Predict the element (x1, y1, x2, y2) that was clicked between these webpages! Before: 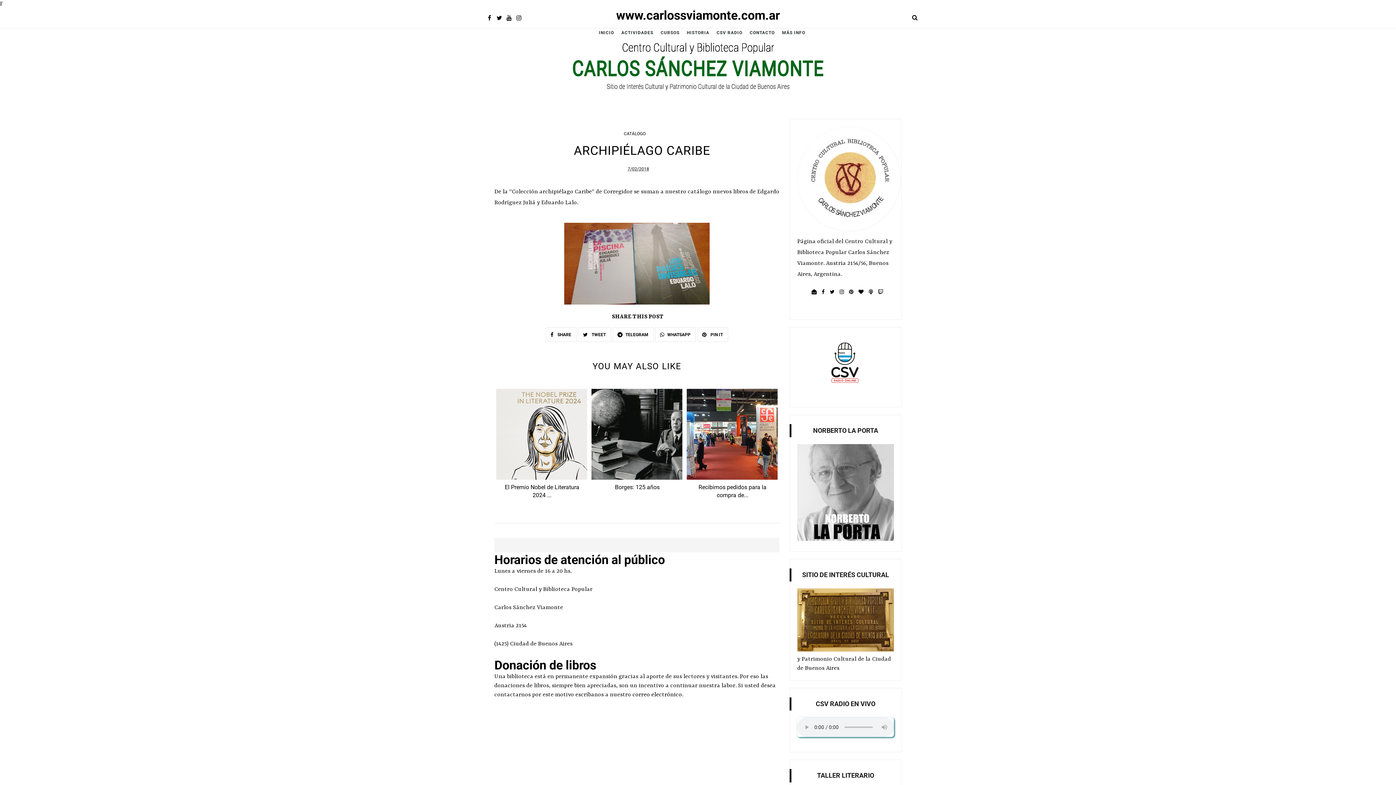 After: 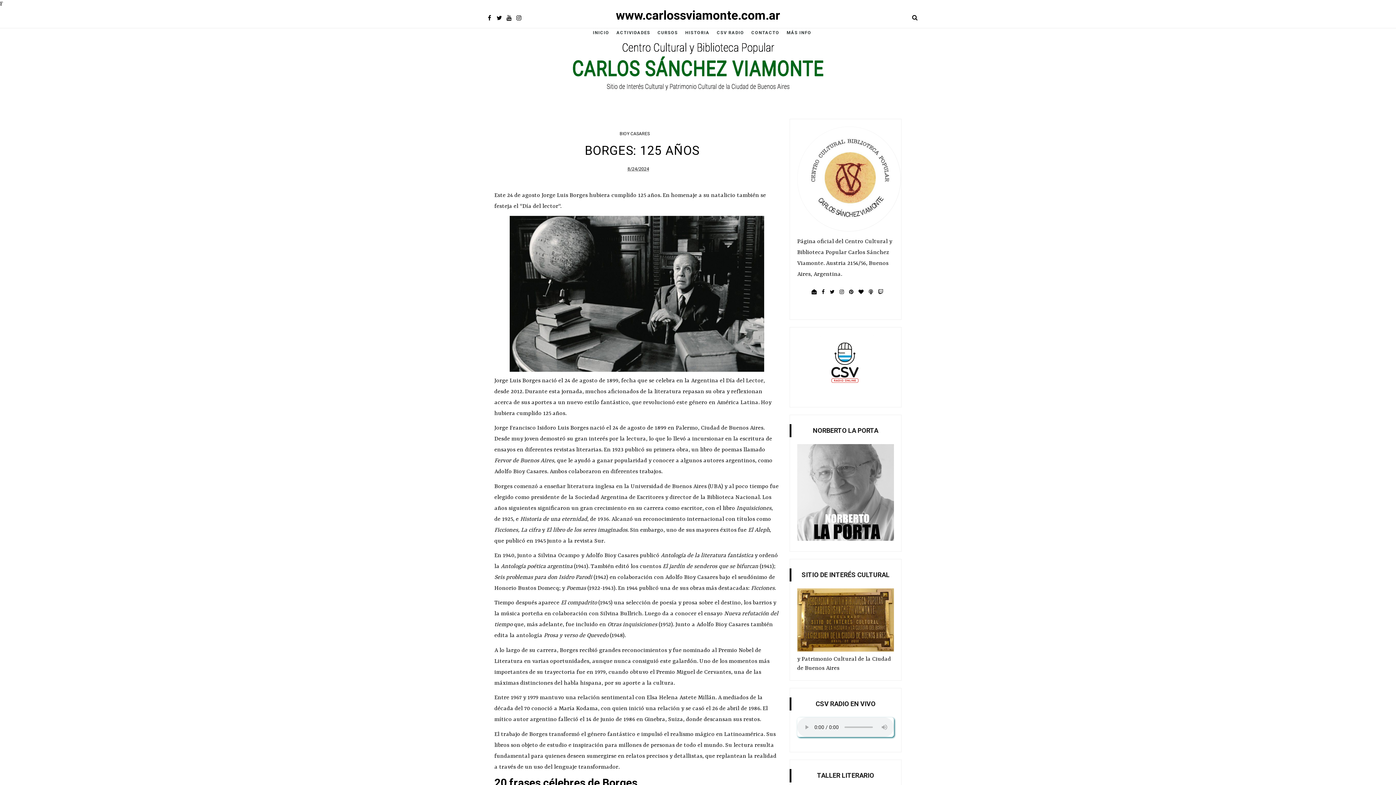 Action: label: Borges: 125 años bbox: (591, 389, 683, 495)